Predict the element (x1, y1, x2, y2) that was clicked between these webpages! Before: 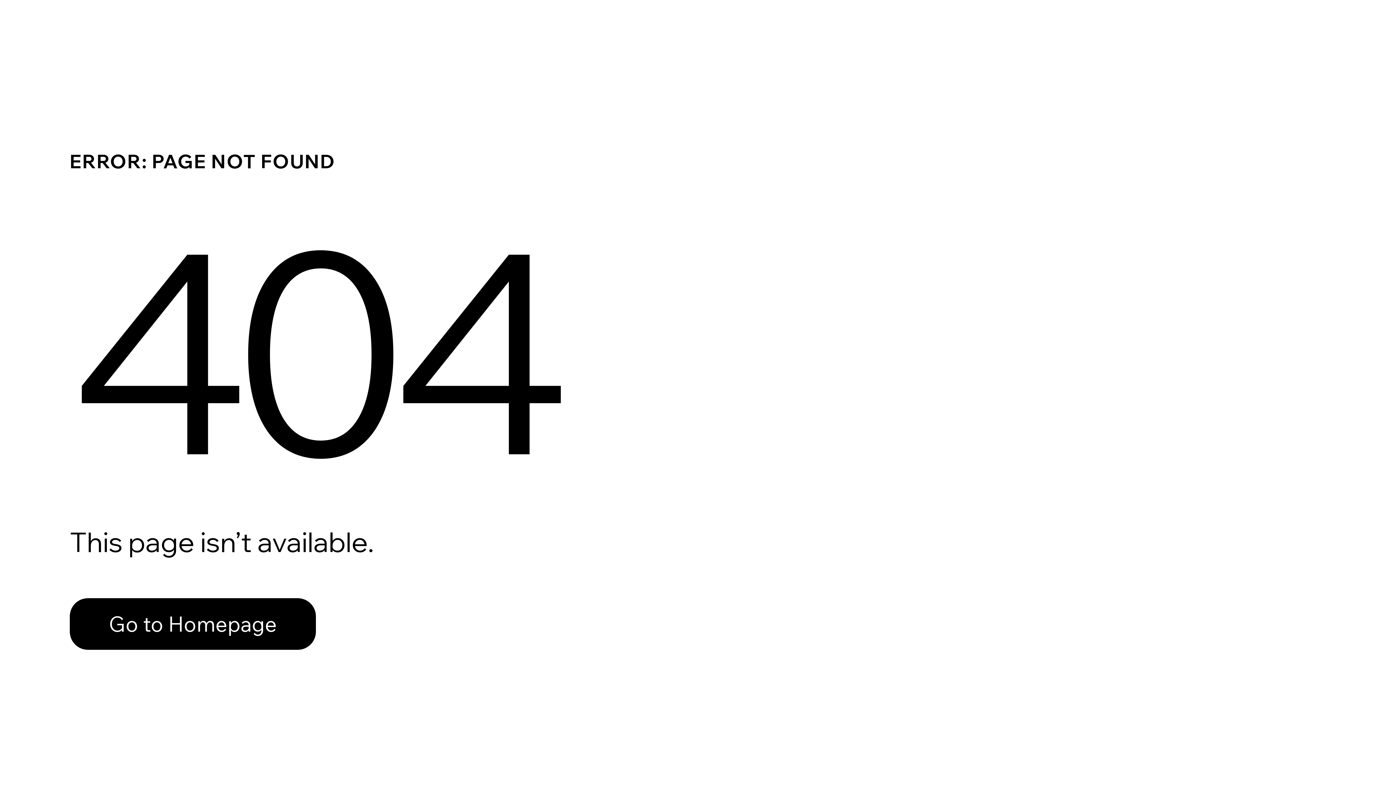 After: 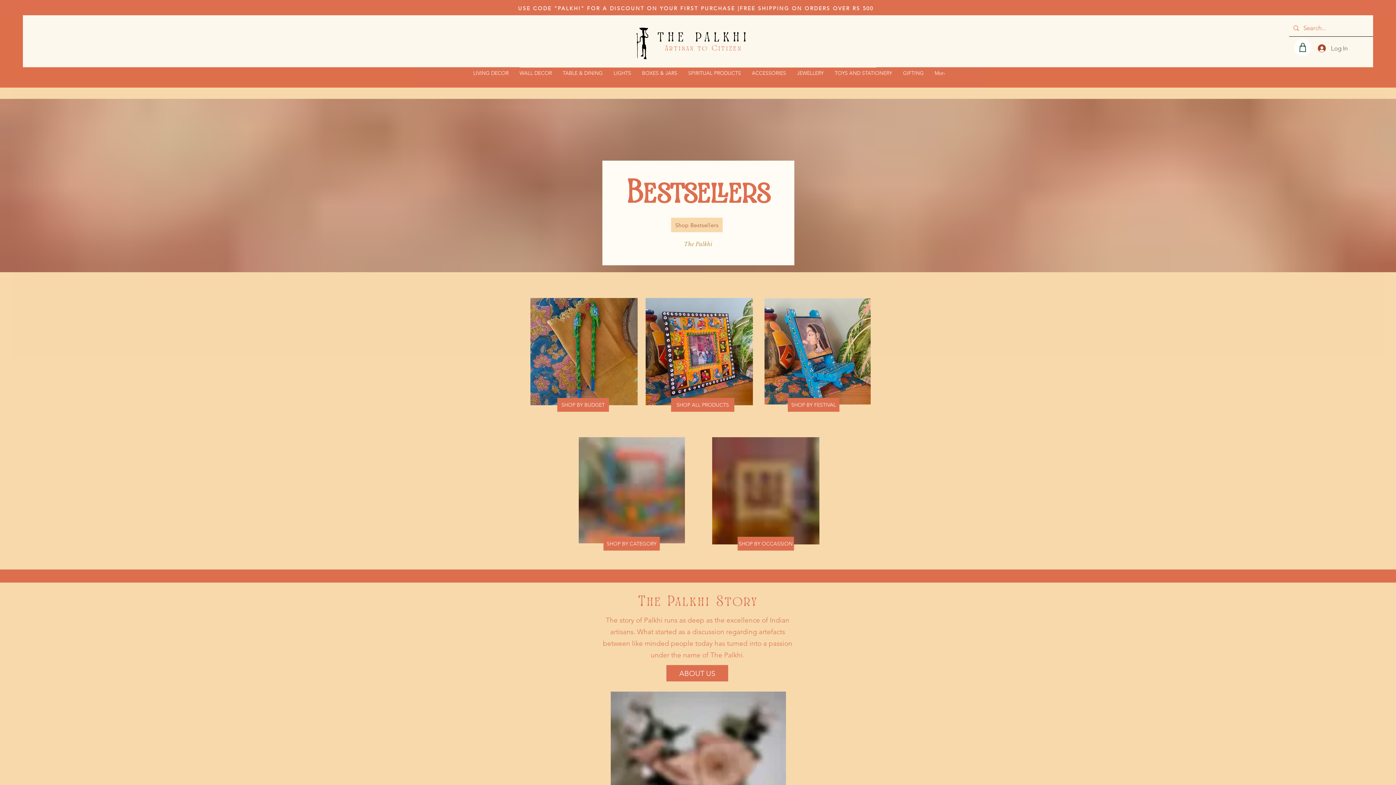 Action: label: Go to Homepage bbox: (69, 598, 316, 650)